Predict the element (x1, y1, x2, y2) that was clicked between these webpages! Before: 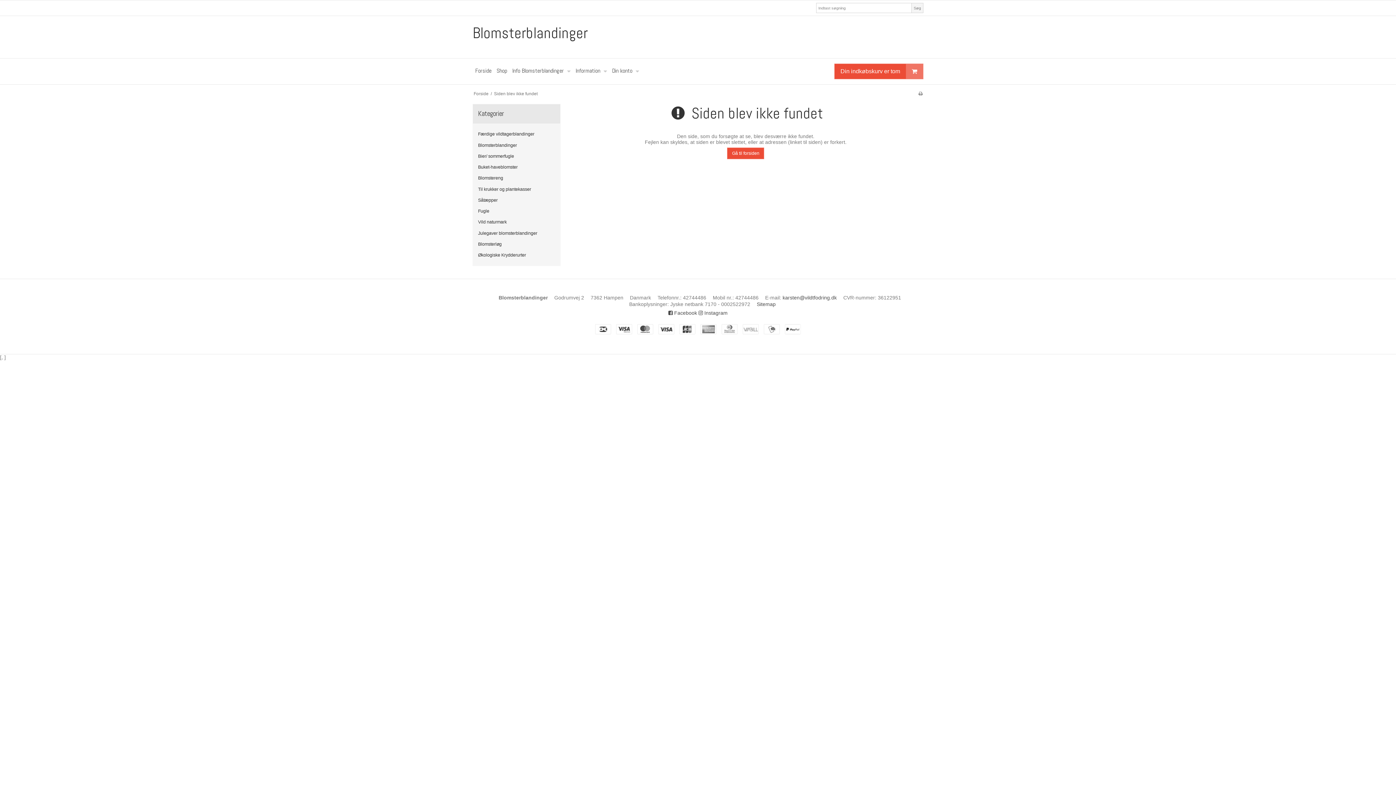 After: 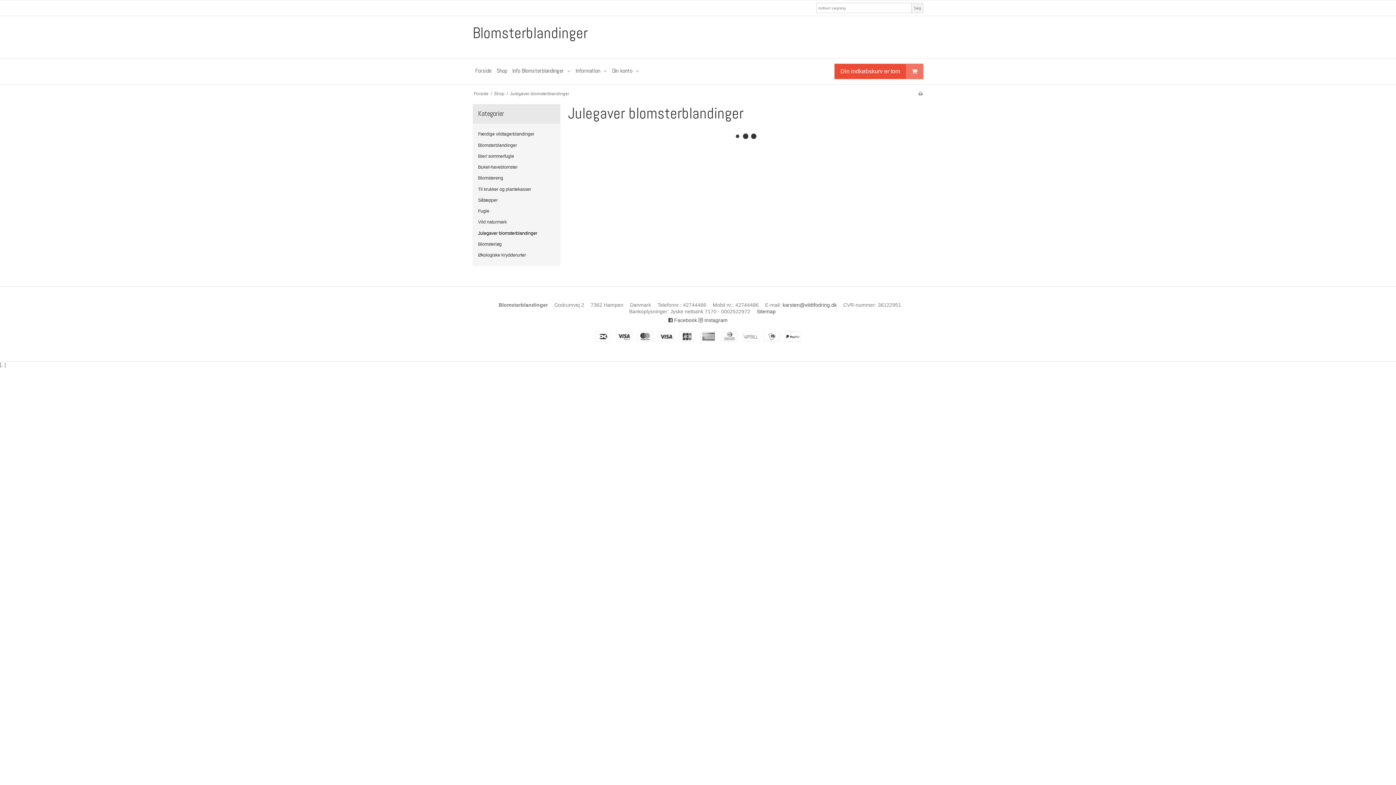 Action: label: Julegaver blomsterblandinger bbox: (478, 227, 555, 238)